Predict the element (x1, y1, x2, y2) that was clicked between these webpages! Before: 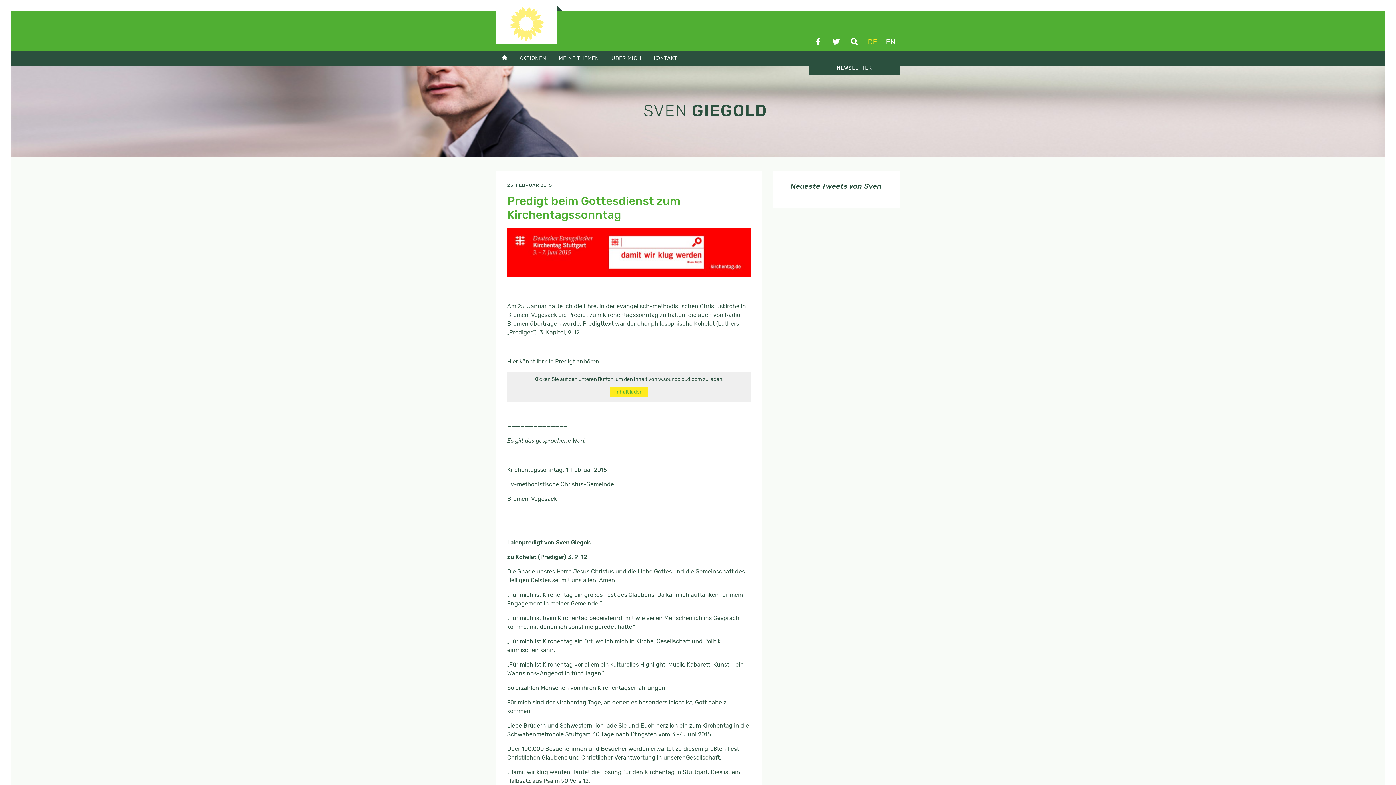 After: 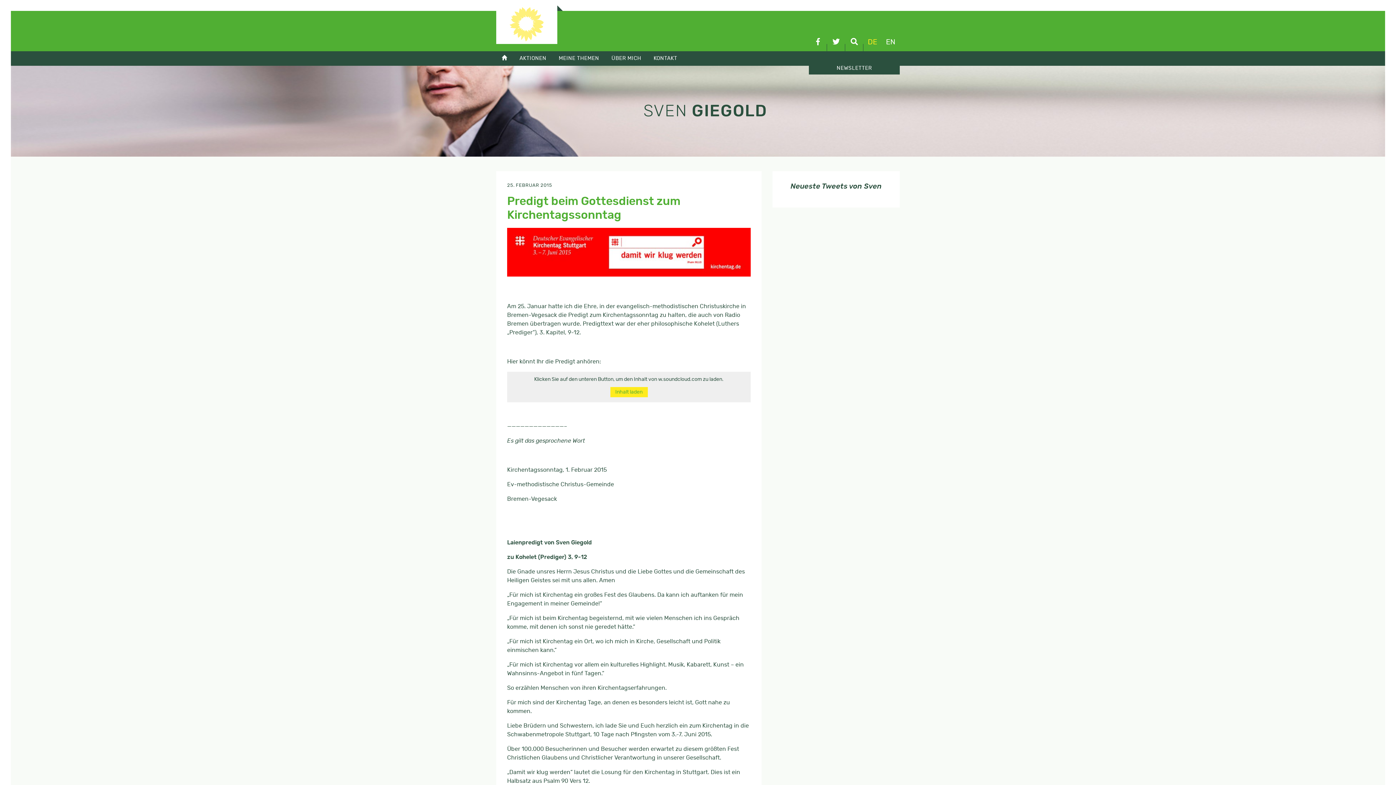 Action: bbox: (496, 5, 557, 44)